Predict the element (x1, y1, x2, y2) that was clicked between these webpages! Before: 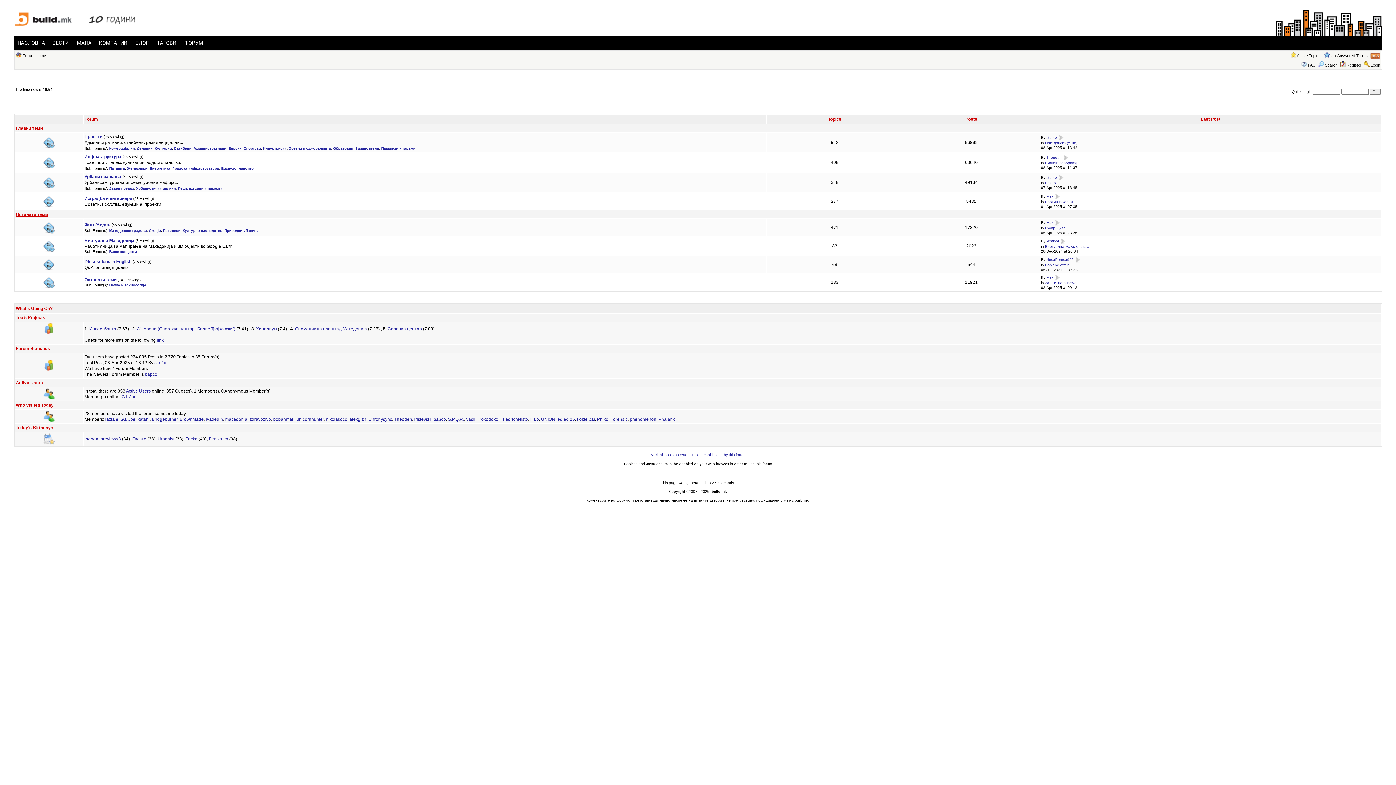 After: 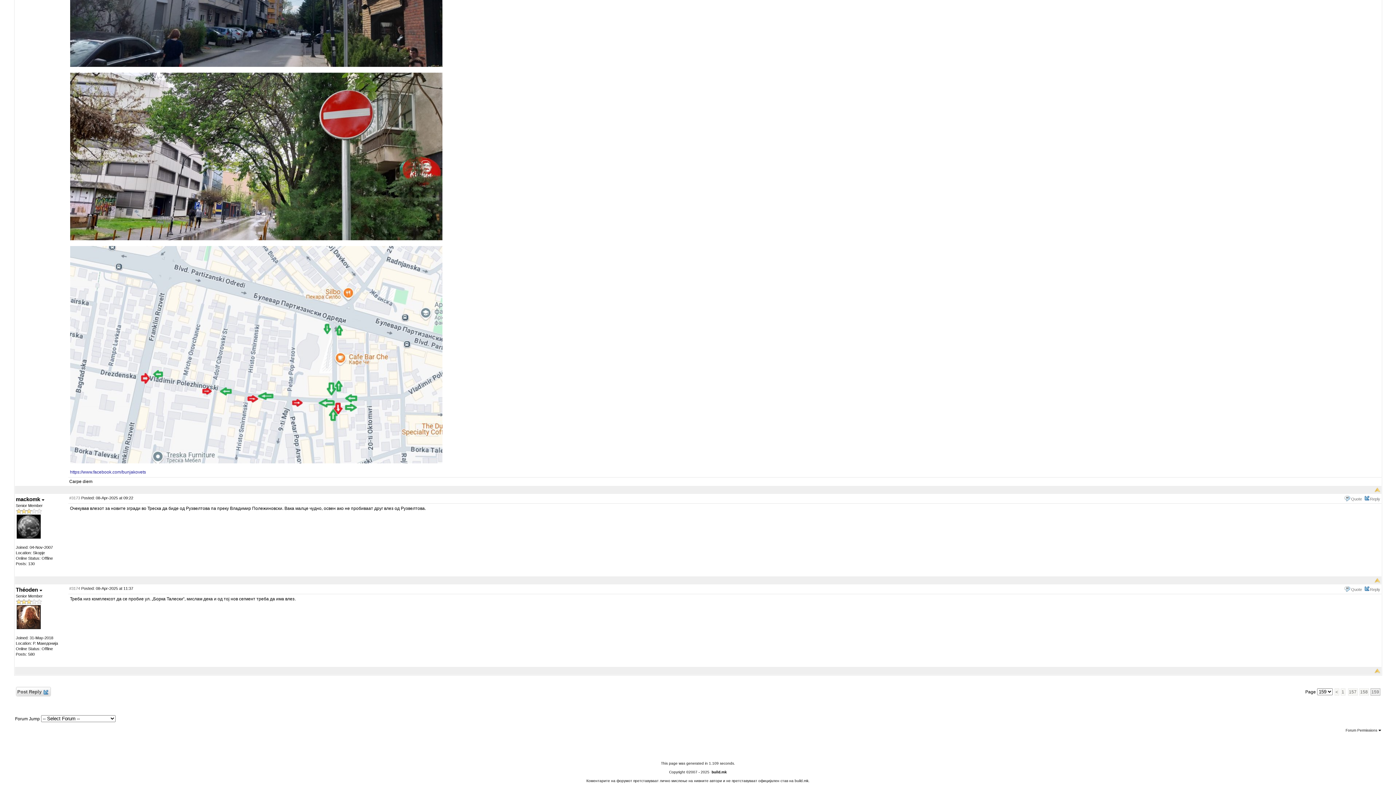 Action: bbox: (1063, 154, 1068, 160)